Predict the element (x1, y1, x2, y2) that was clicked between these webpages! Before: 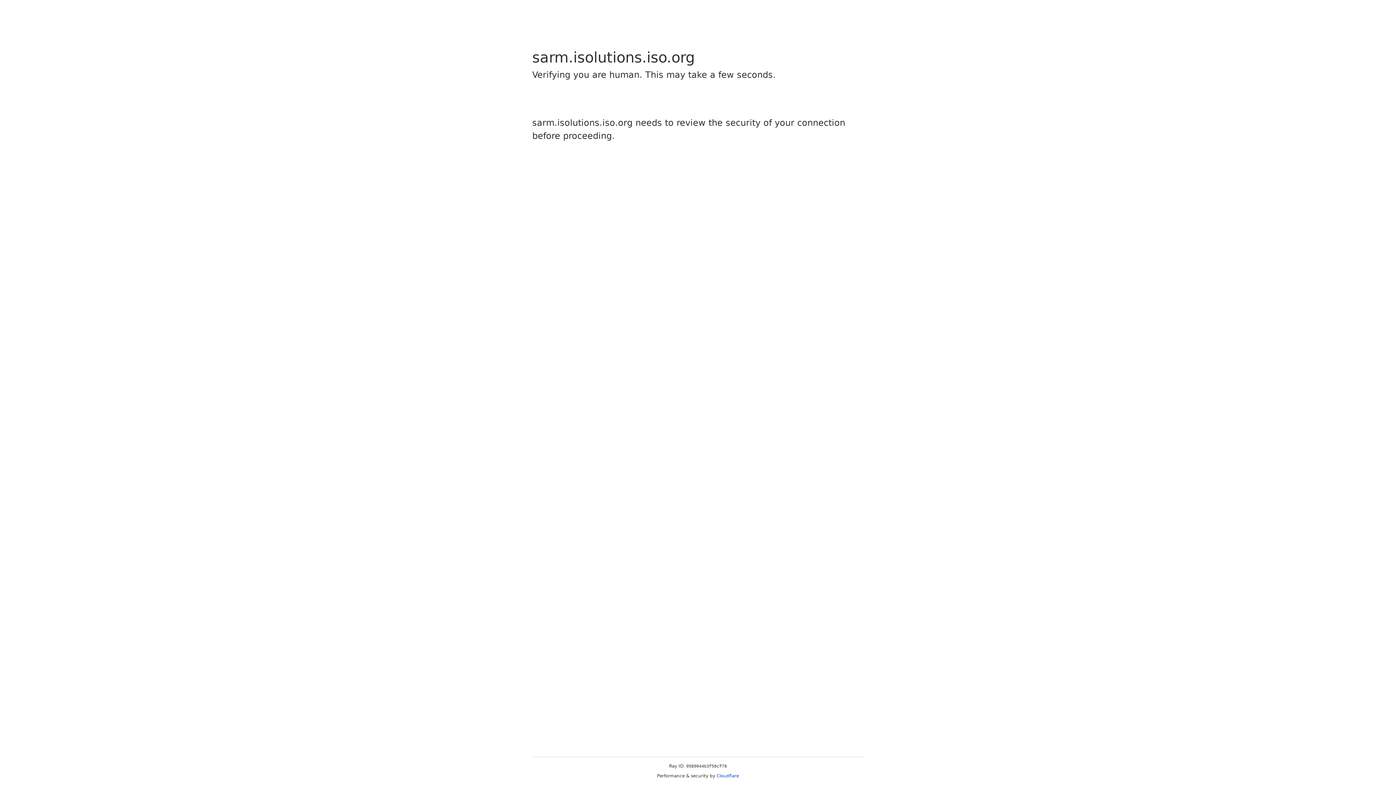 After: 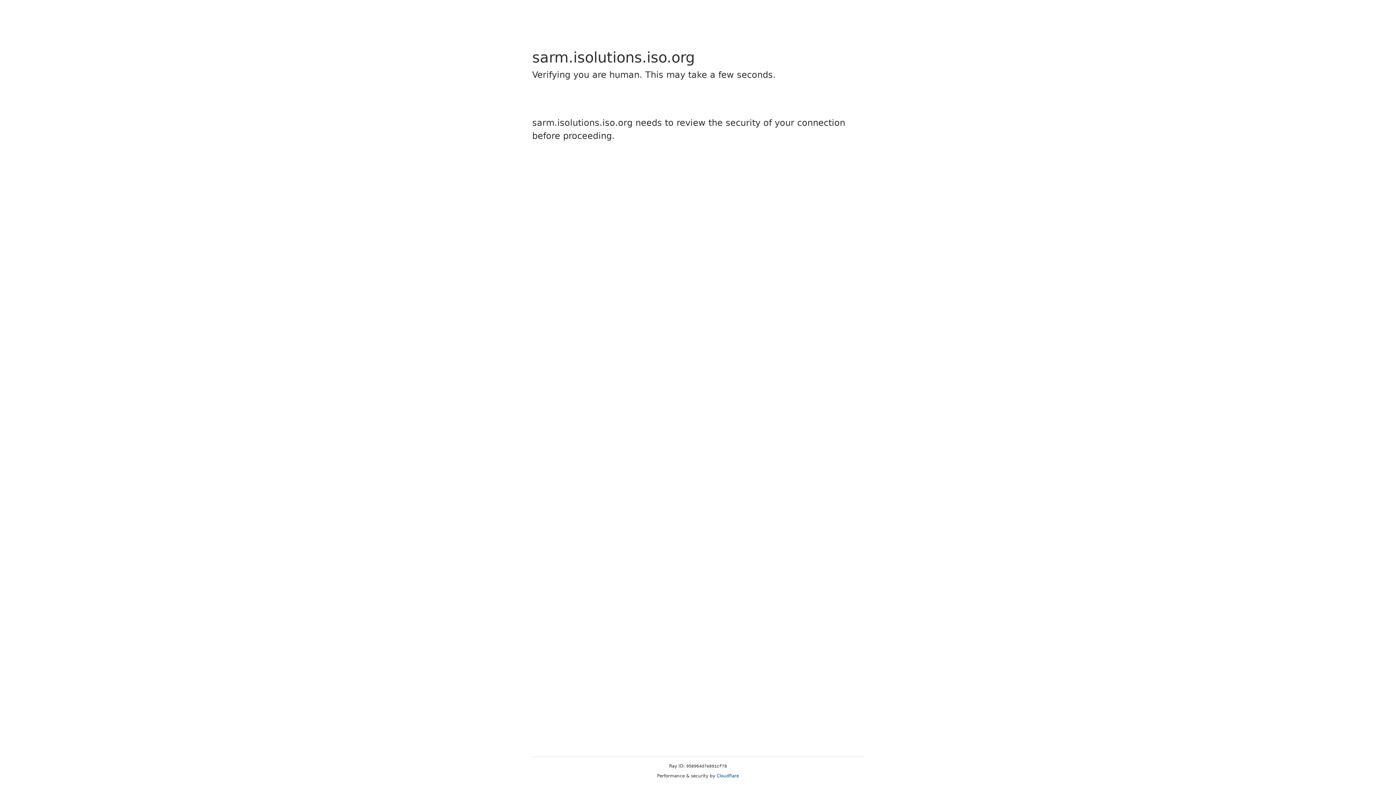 Action: label: Cloudflare bbox: (716, 773, 739, 778)